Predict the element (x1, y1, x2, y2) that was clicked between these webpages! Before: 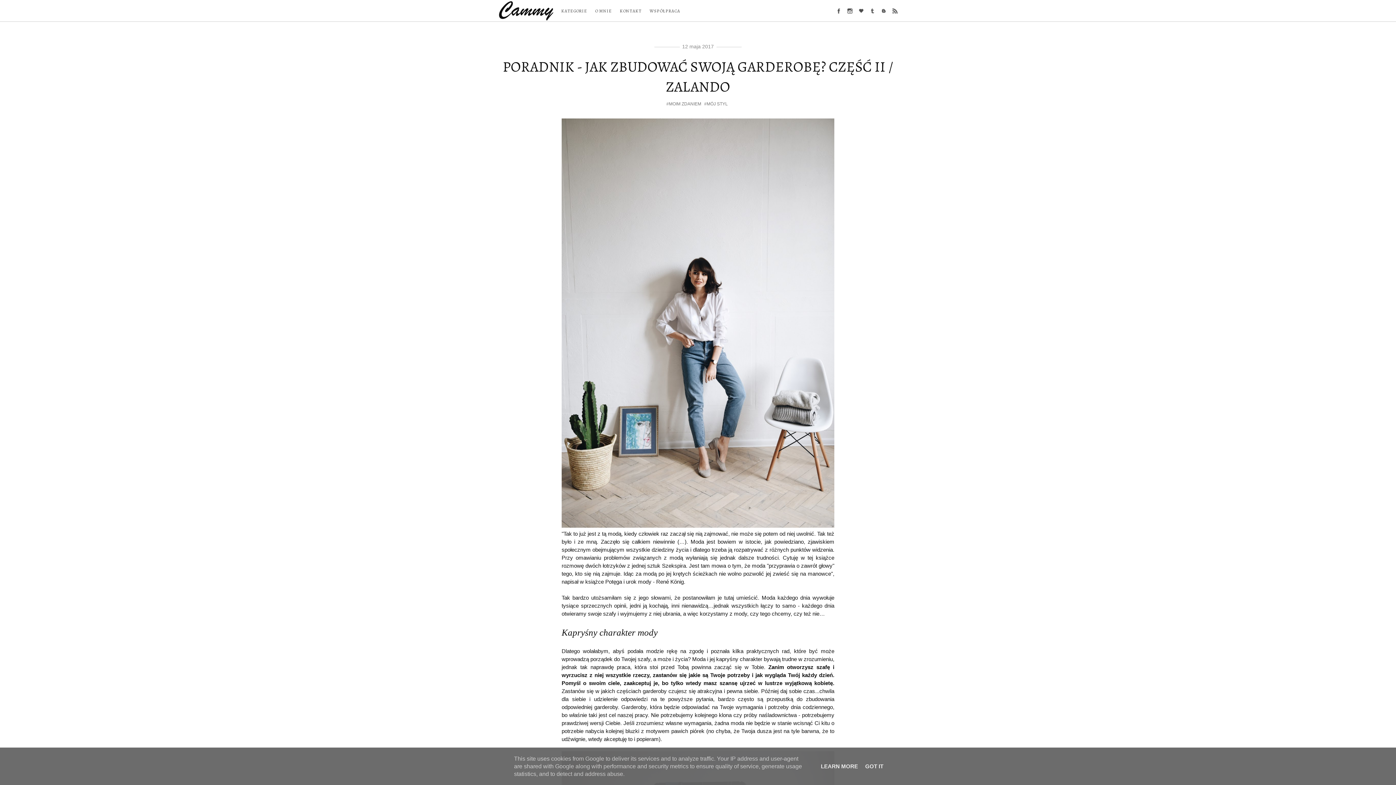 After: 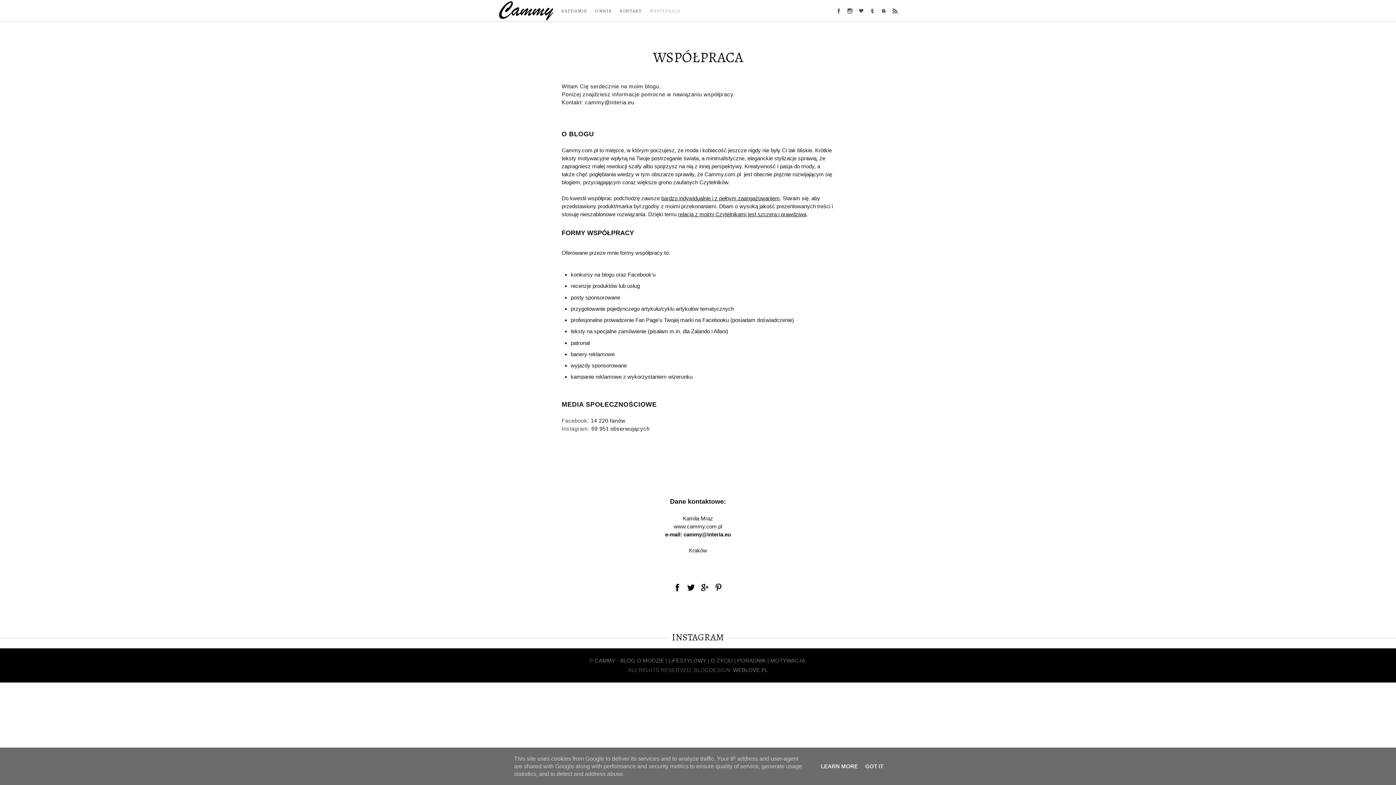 Action: bbox: (646, 0, 684, 21) label: WSPÓŁPRACA